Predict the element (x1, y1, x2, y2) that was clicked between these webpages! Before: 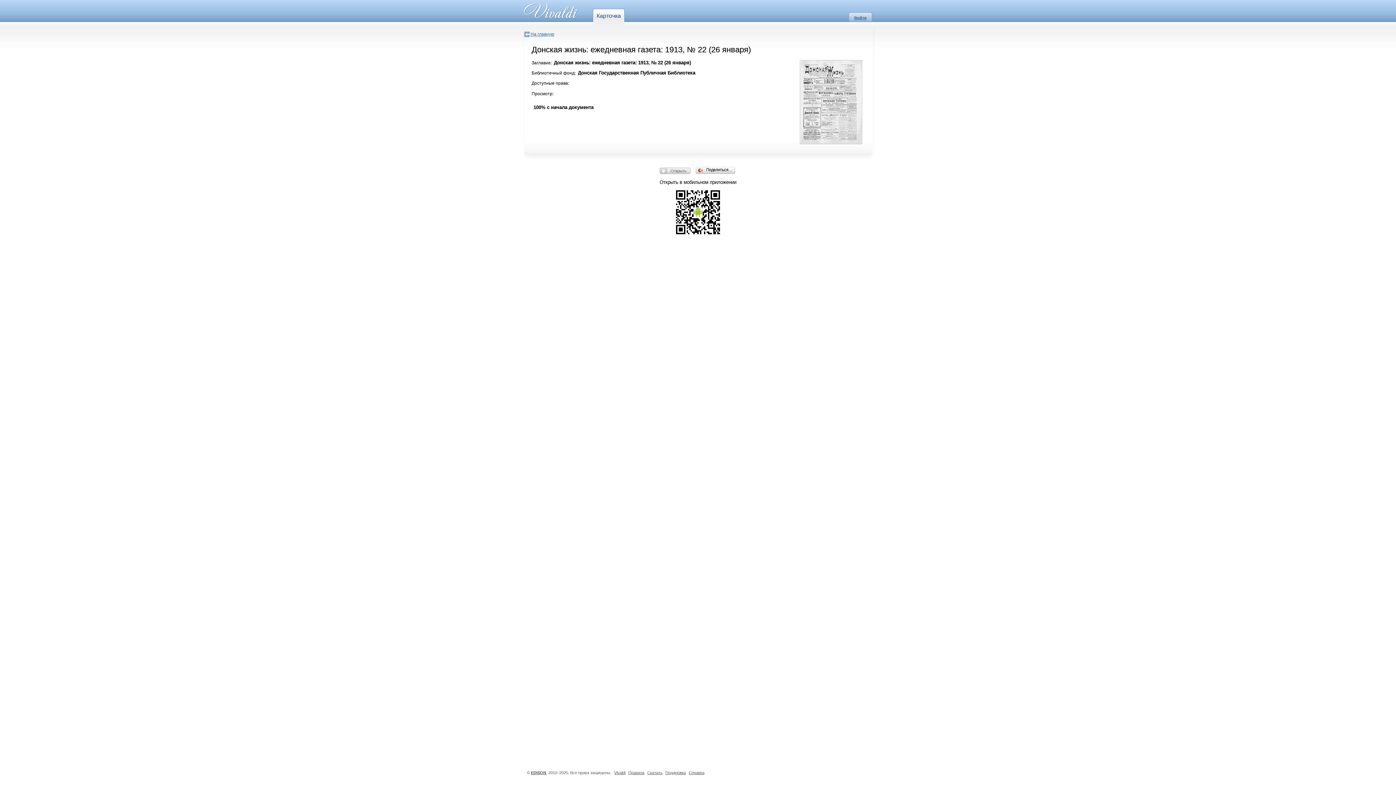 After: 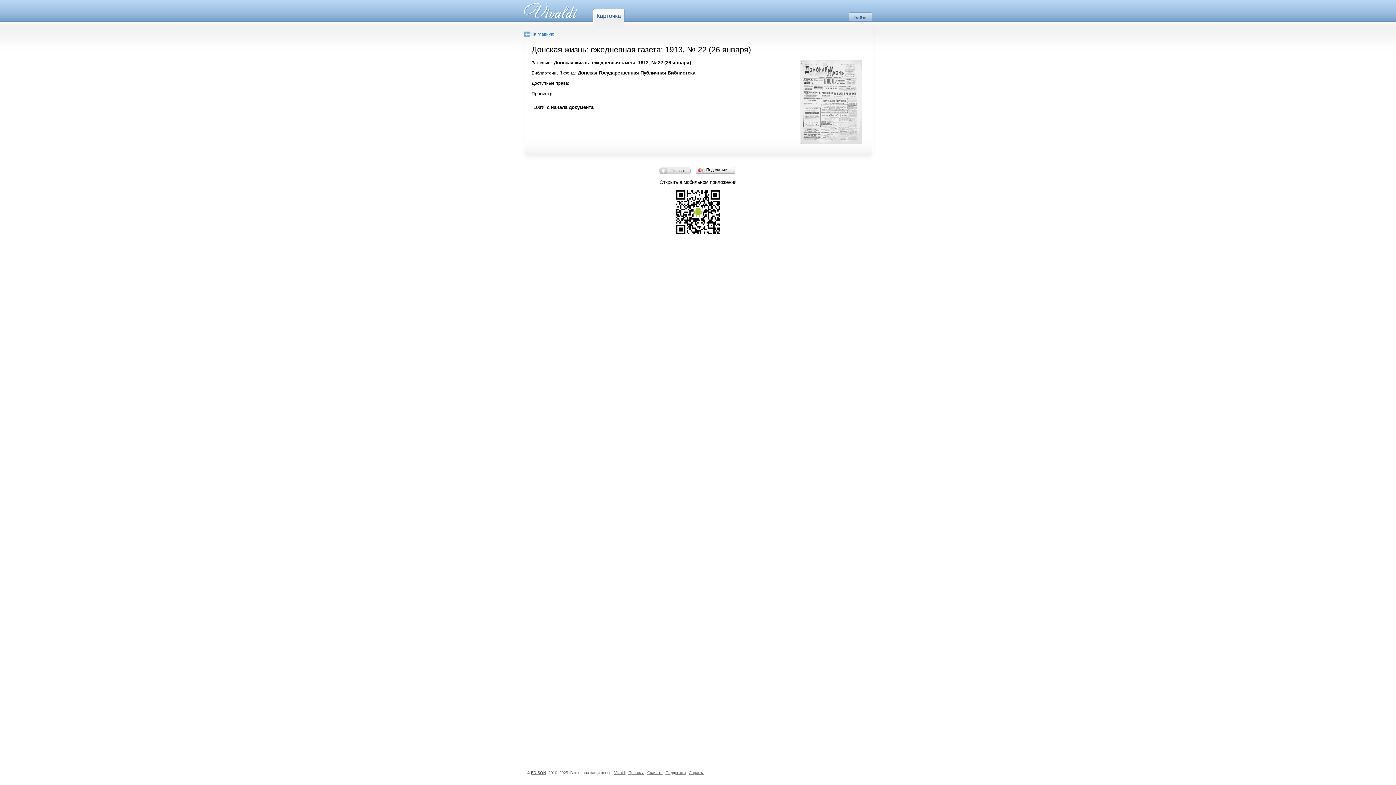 Action: bbox: (531, 770, 546, 775) label: EDISON